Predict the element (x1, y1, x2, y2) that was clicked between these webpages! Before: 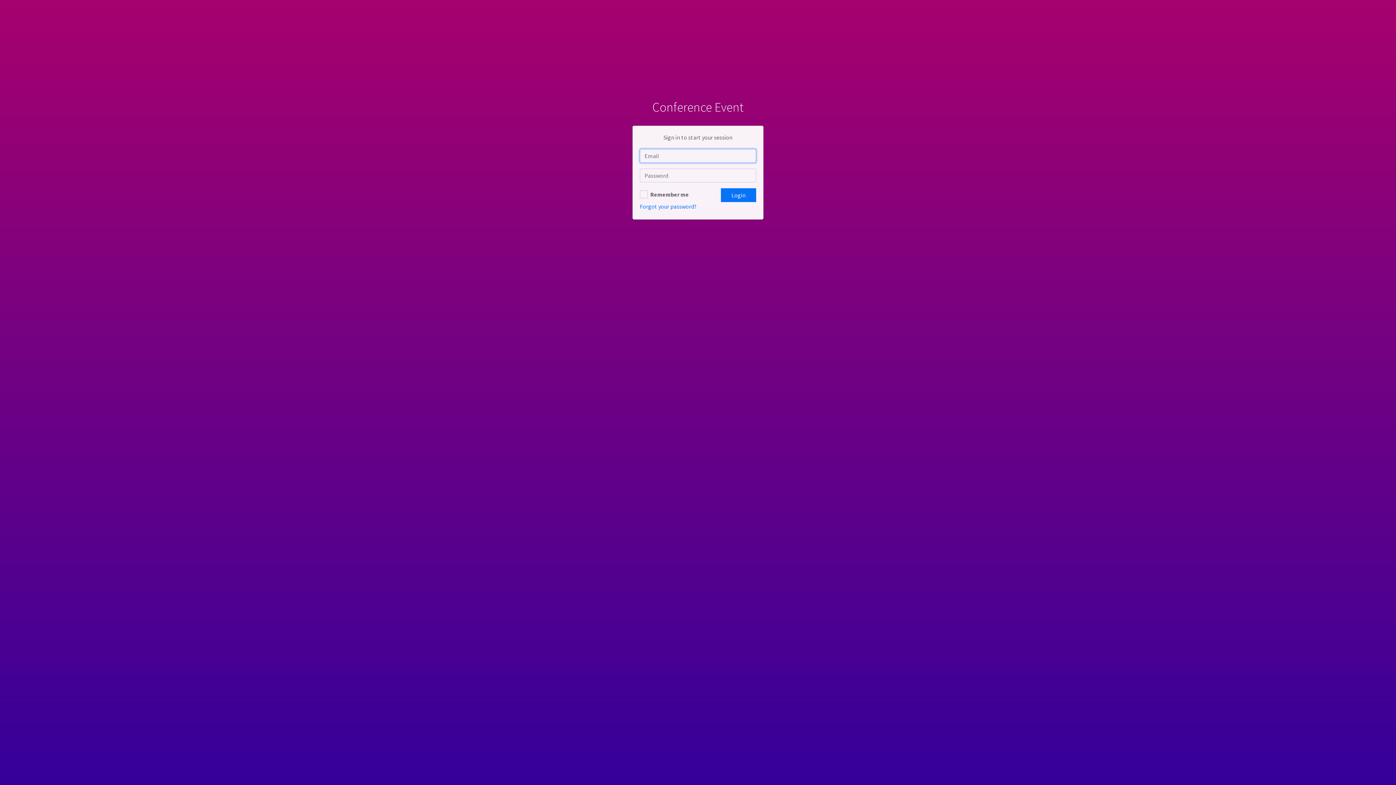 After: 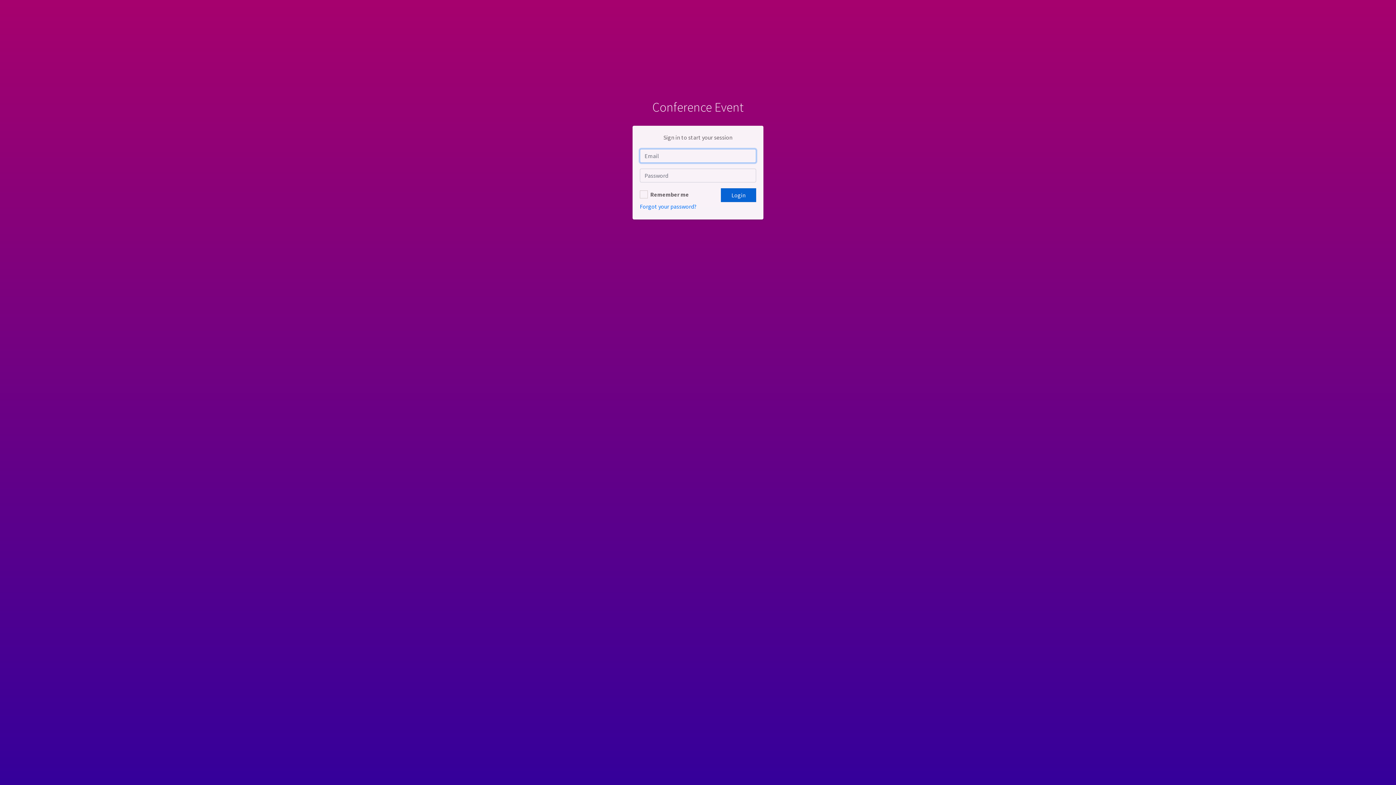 Action: label: Login bbox: (721, 188, 756, 202)